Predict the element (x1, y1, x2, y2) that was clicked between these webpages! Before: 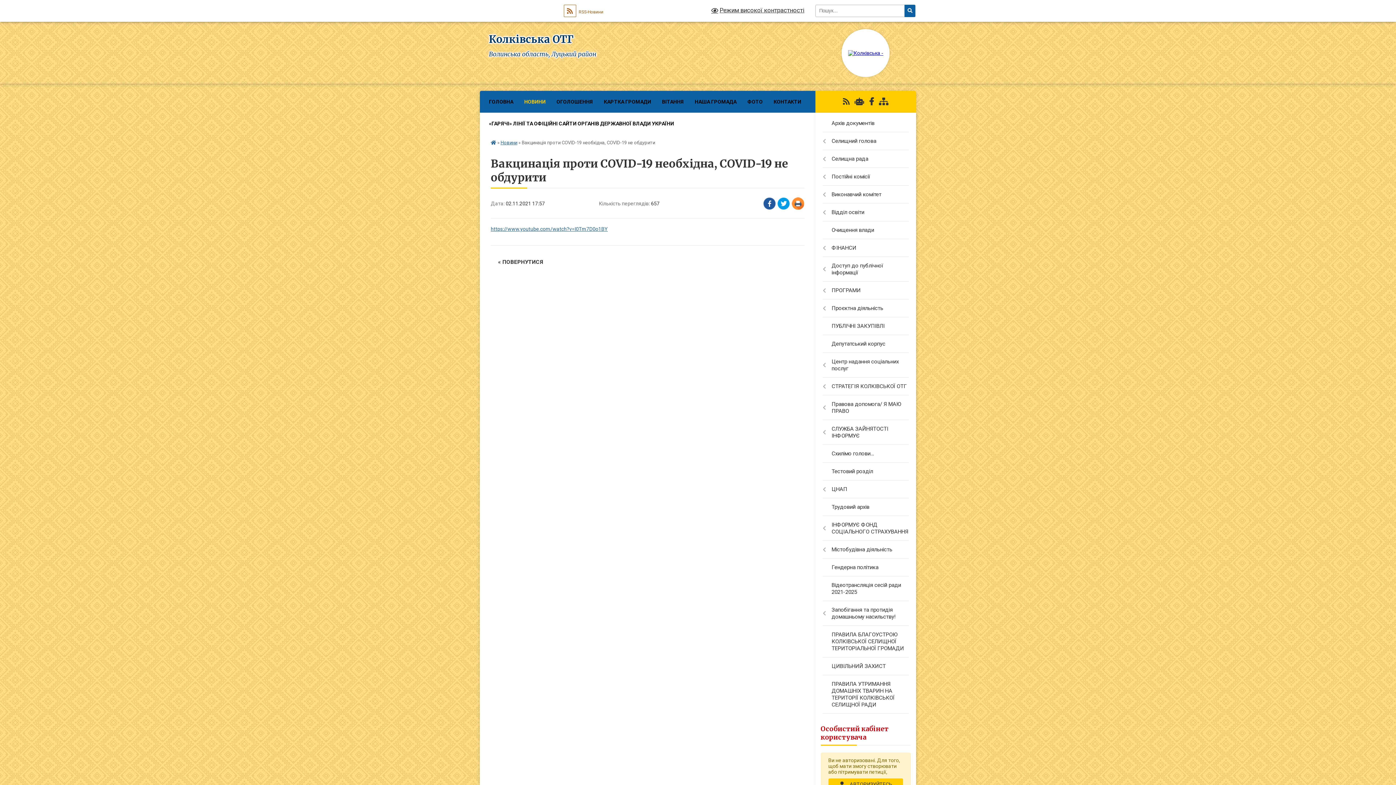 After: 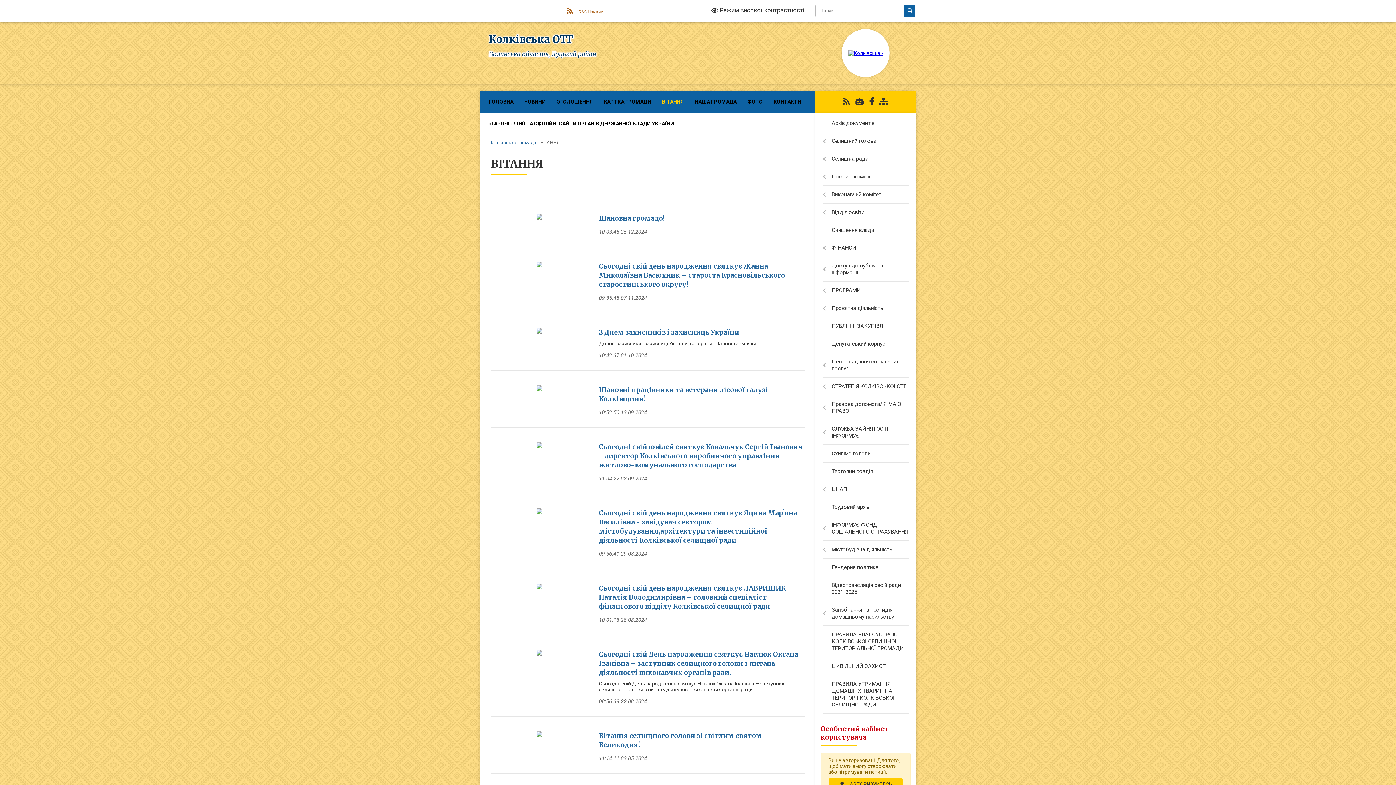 Action: label: ВІТАННЯ bbox: (656, 90, 689, 112)